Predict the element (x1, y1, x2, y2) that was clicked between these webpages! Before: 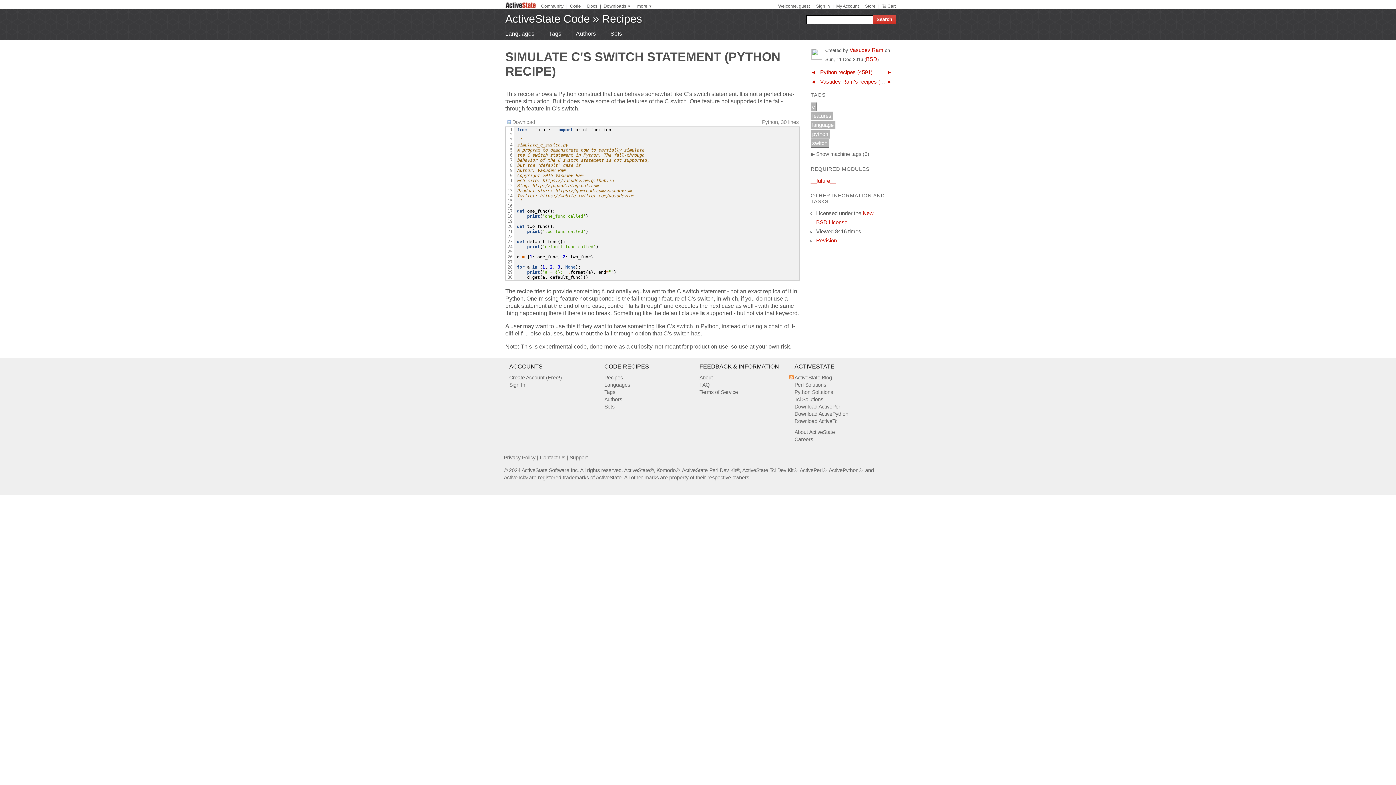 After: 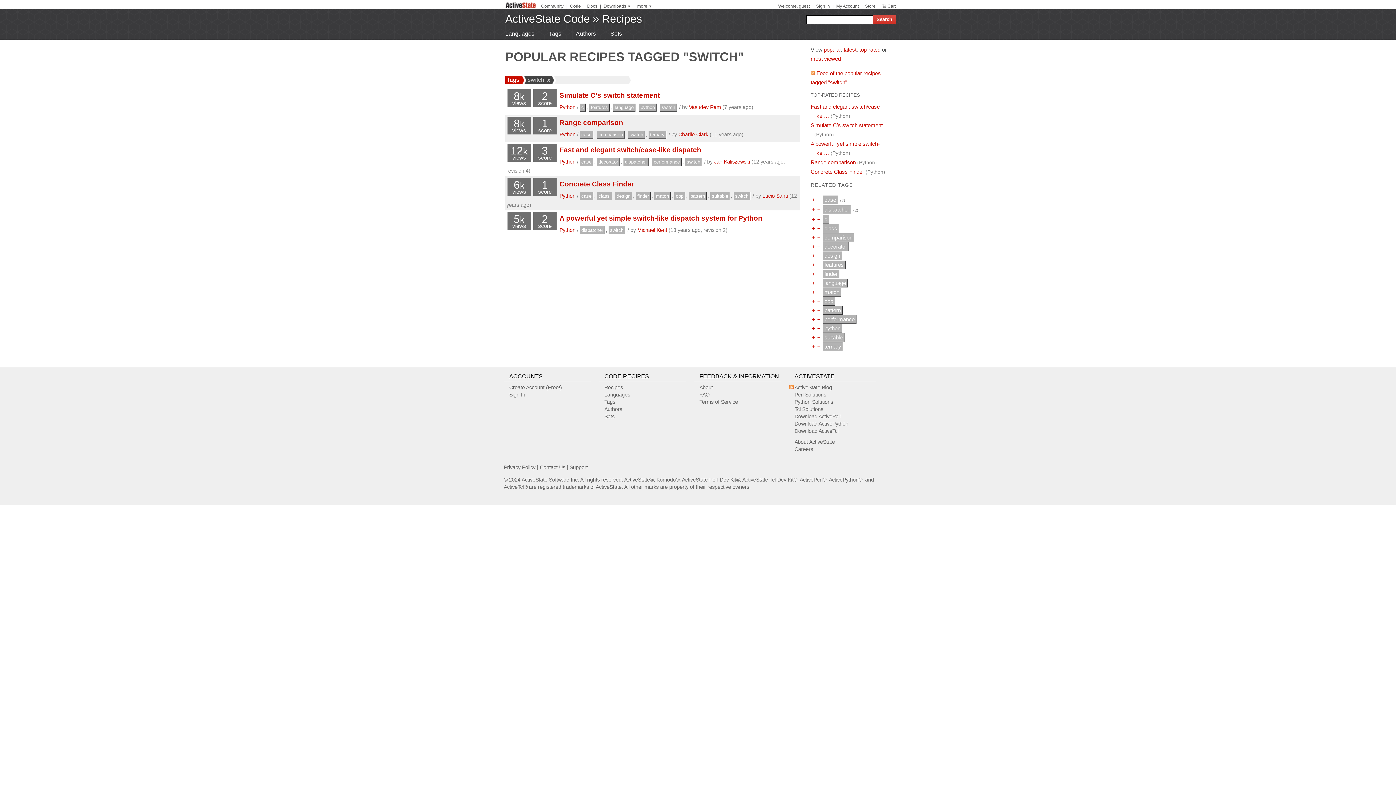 Action: bbox: (810, 138, 829, 147) label: switch